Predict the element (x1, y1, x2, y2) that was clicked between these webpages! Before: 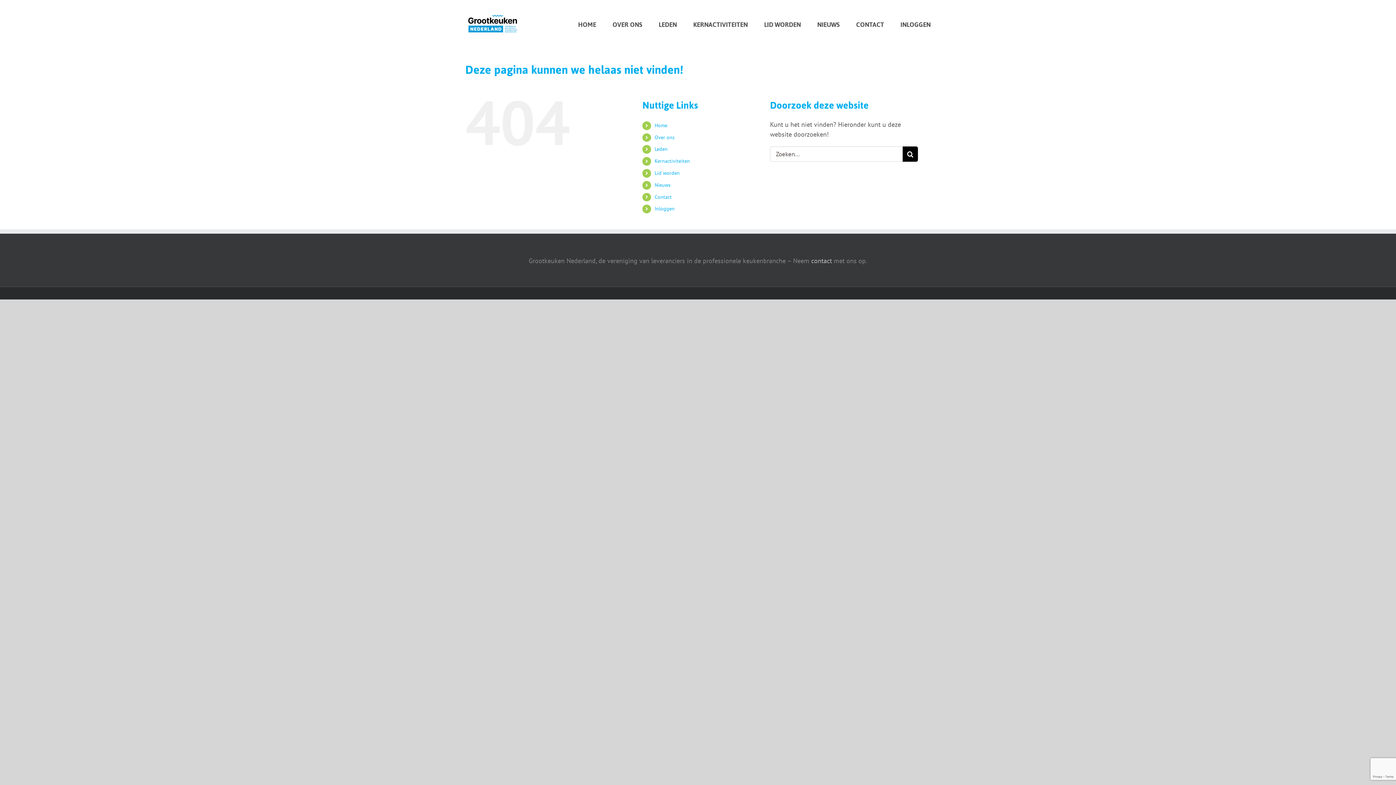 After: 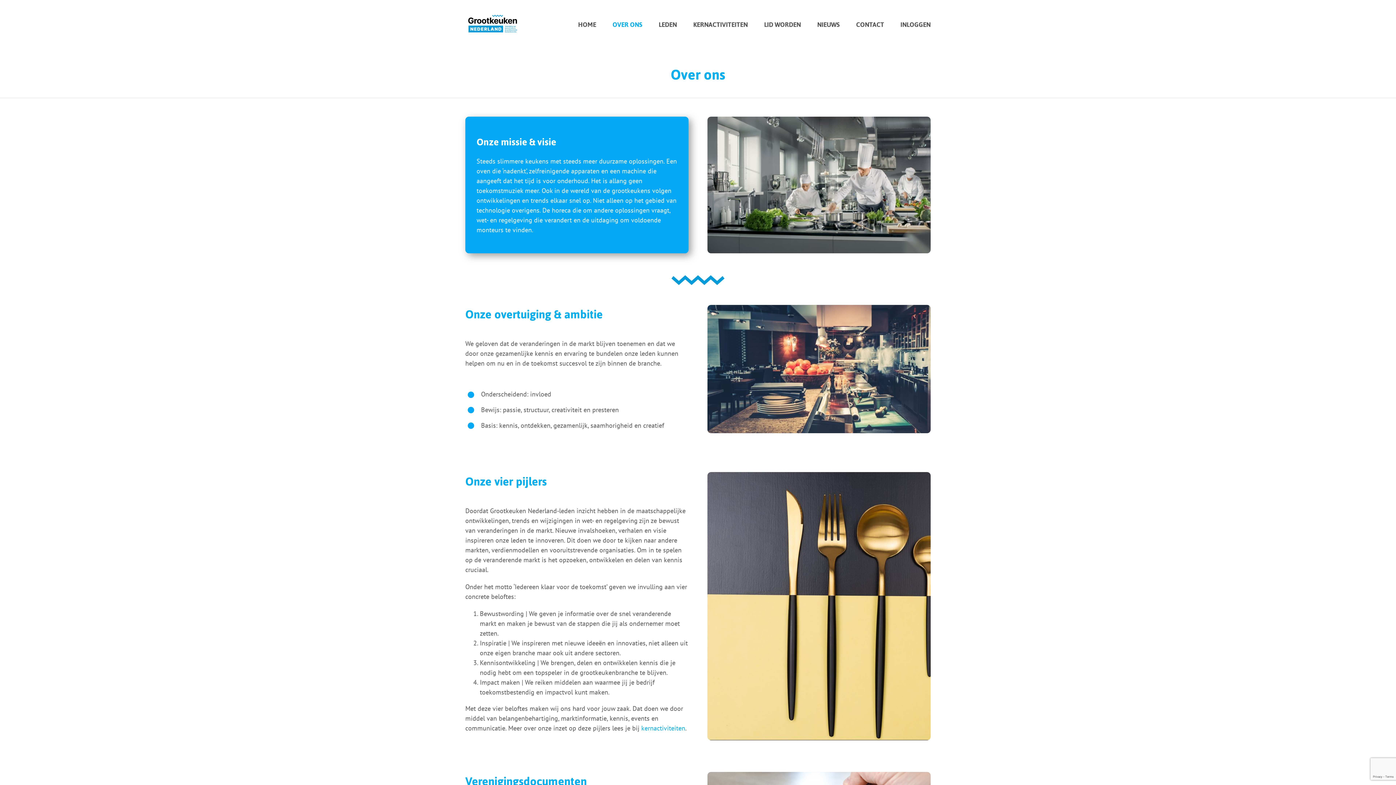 Action: label: Over ons bbox: (654, 134, 674, 140)